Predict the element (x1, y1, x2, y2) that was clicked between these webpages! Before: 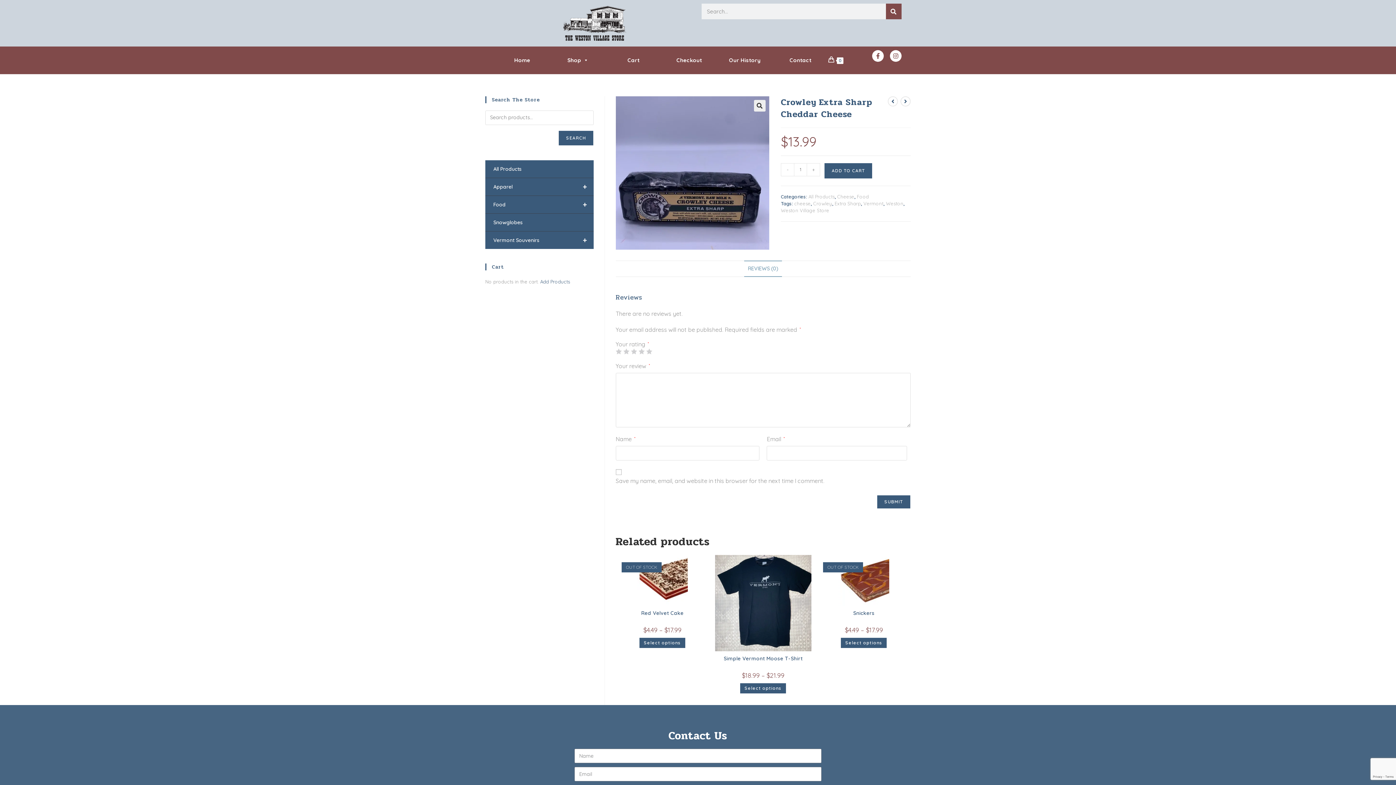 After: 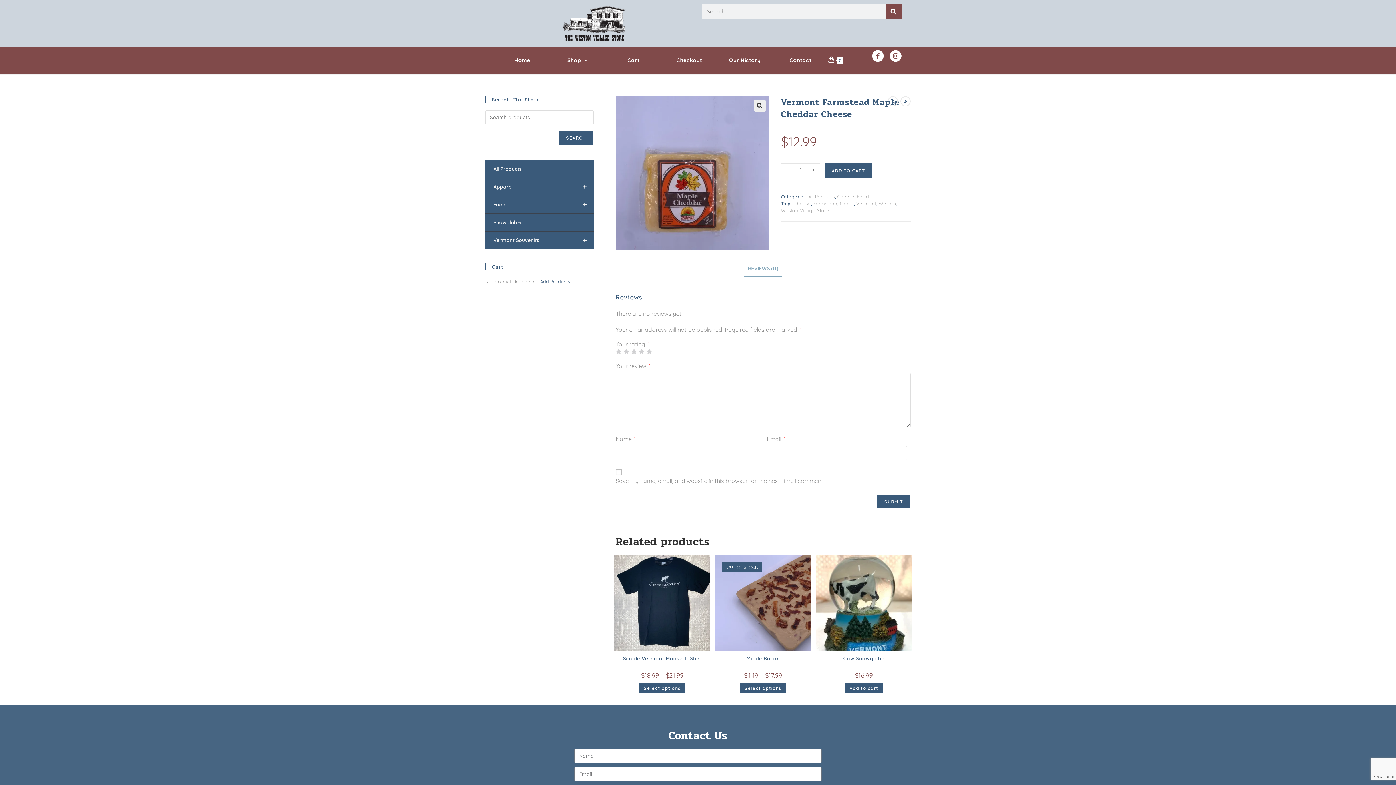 Action: label: View next product bbox: (900, 96, 910, 106)